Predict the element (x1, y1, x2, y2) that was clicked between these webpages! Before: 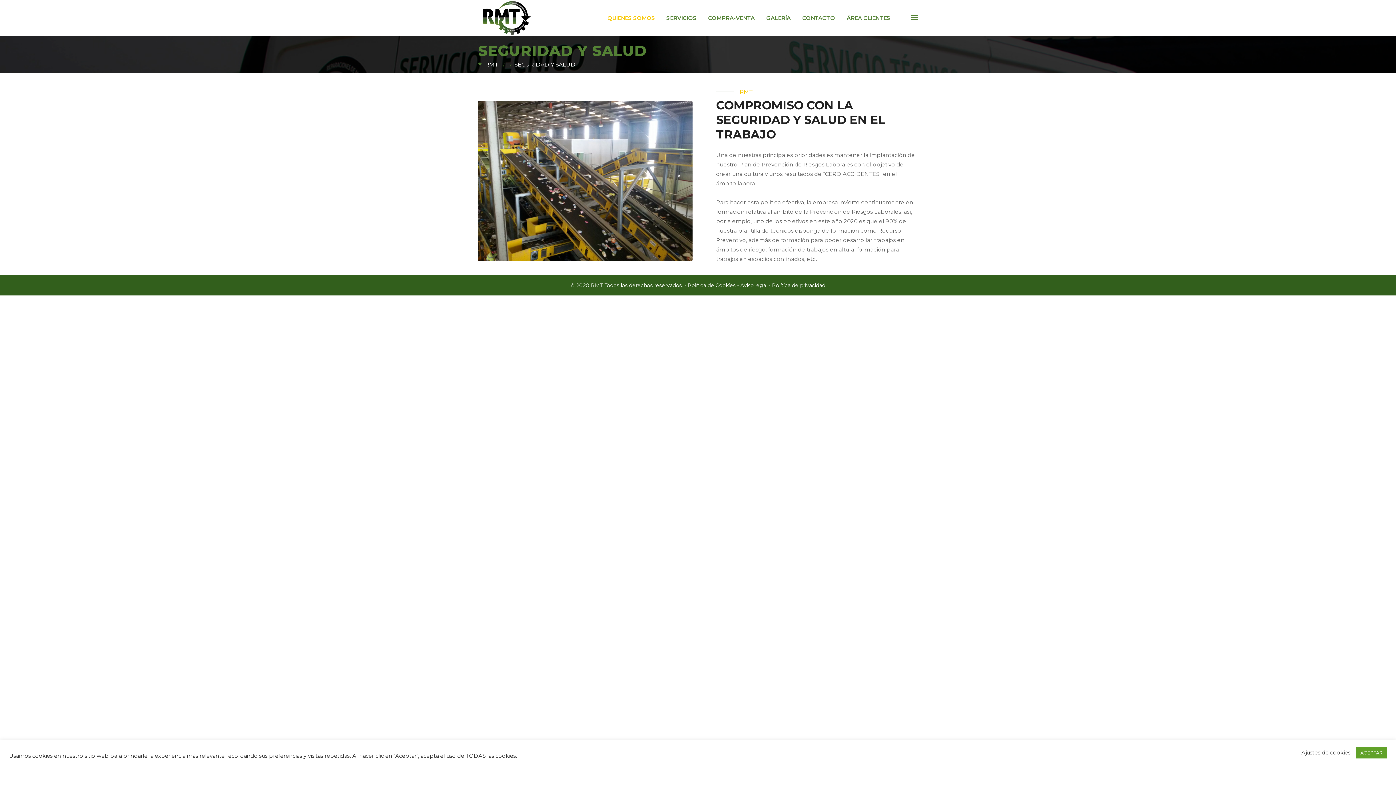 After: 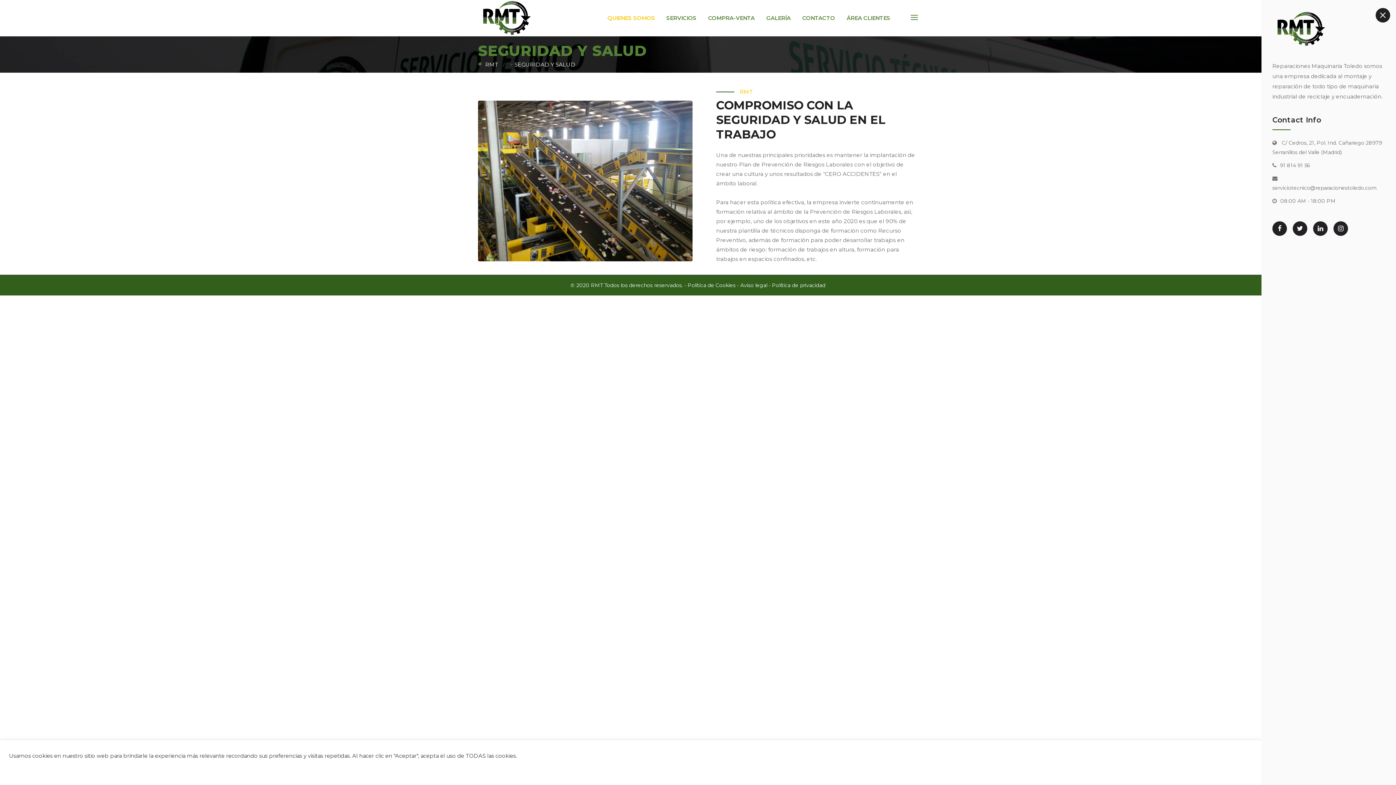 Action: bbox: (910, 14, 918, 20)